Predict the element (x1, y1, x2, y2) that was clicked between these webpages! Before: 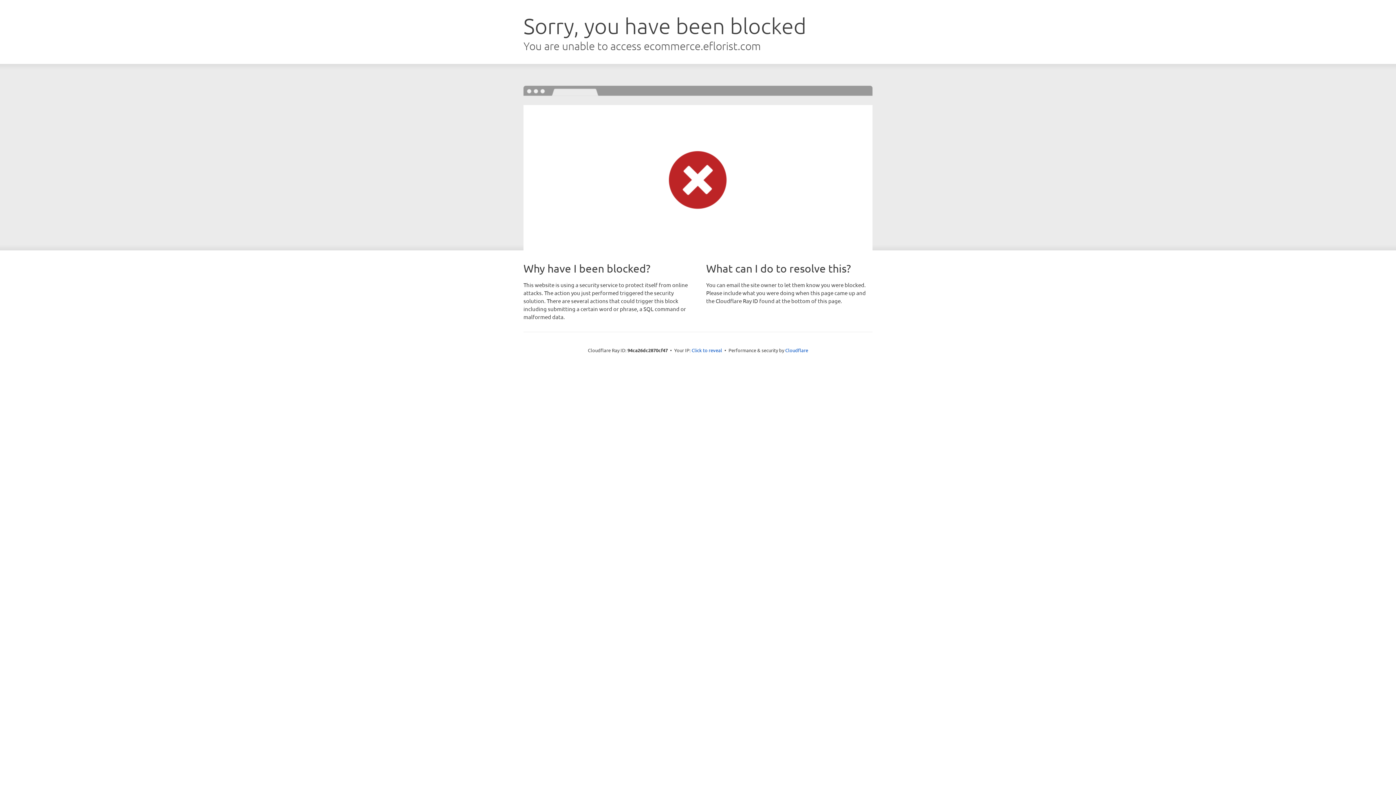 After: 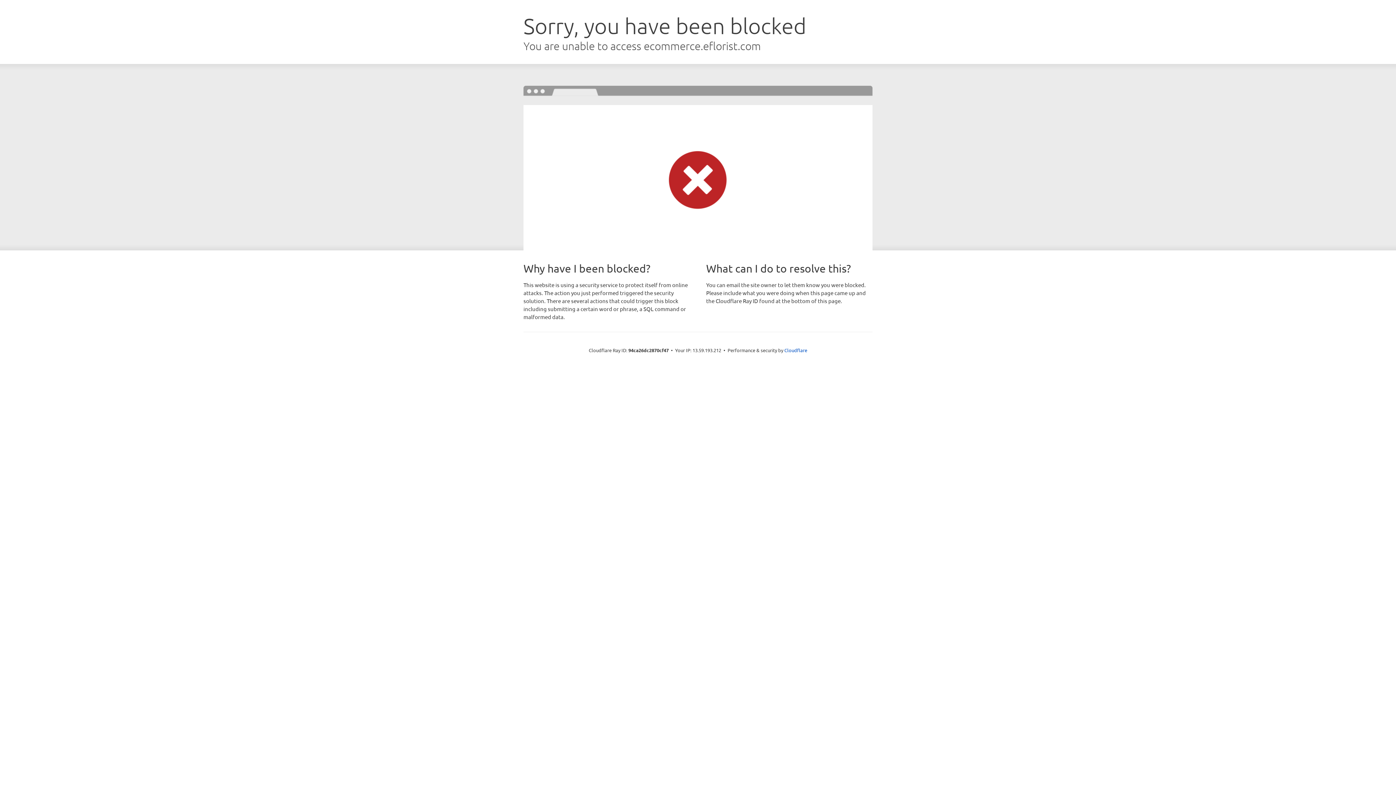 Action: label: Click to reveal bbox: (691, 346, 722, 353)